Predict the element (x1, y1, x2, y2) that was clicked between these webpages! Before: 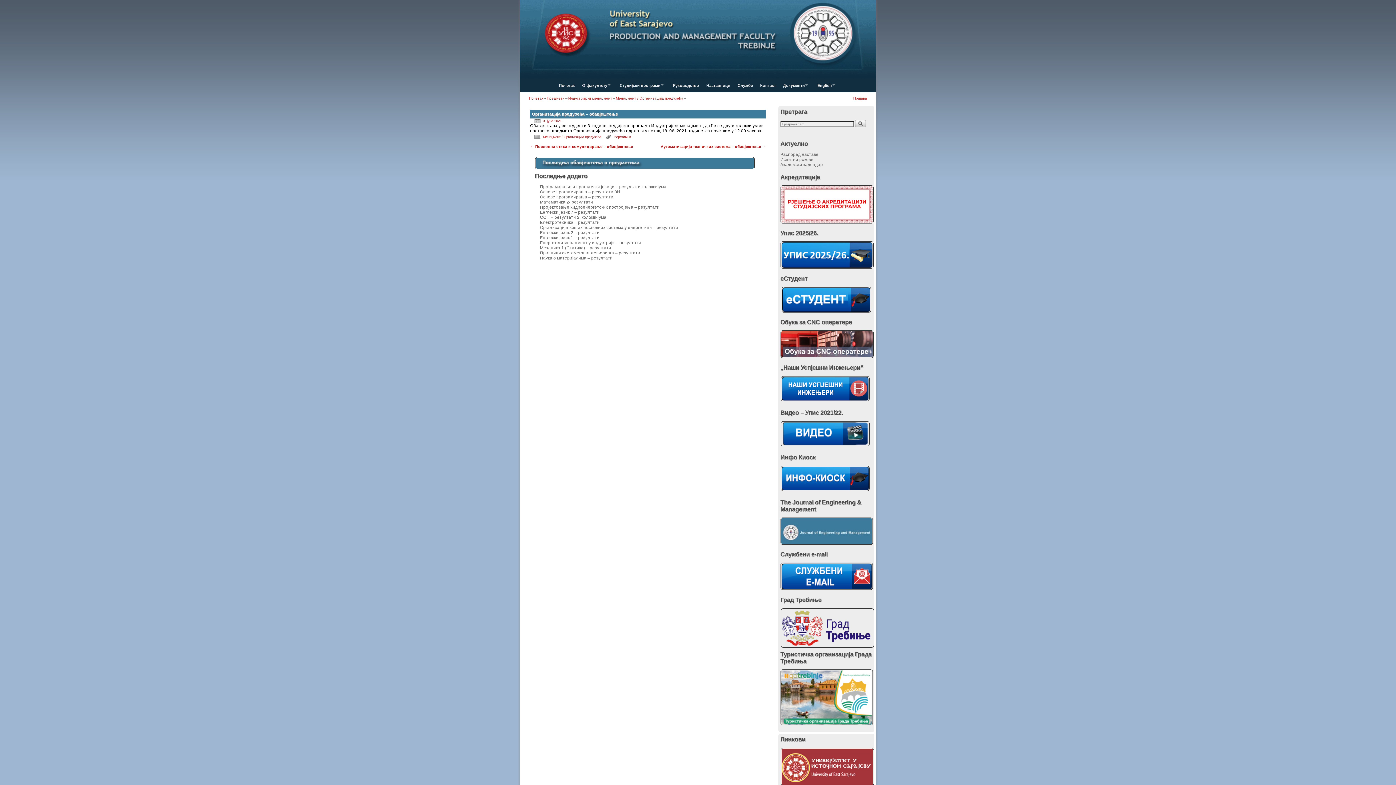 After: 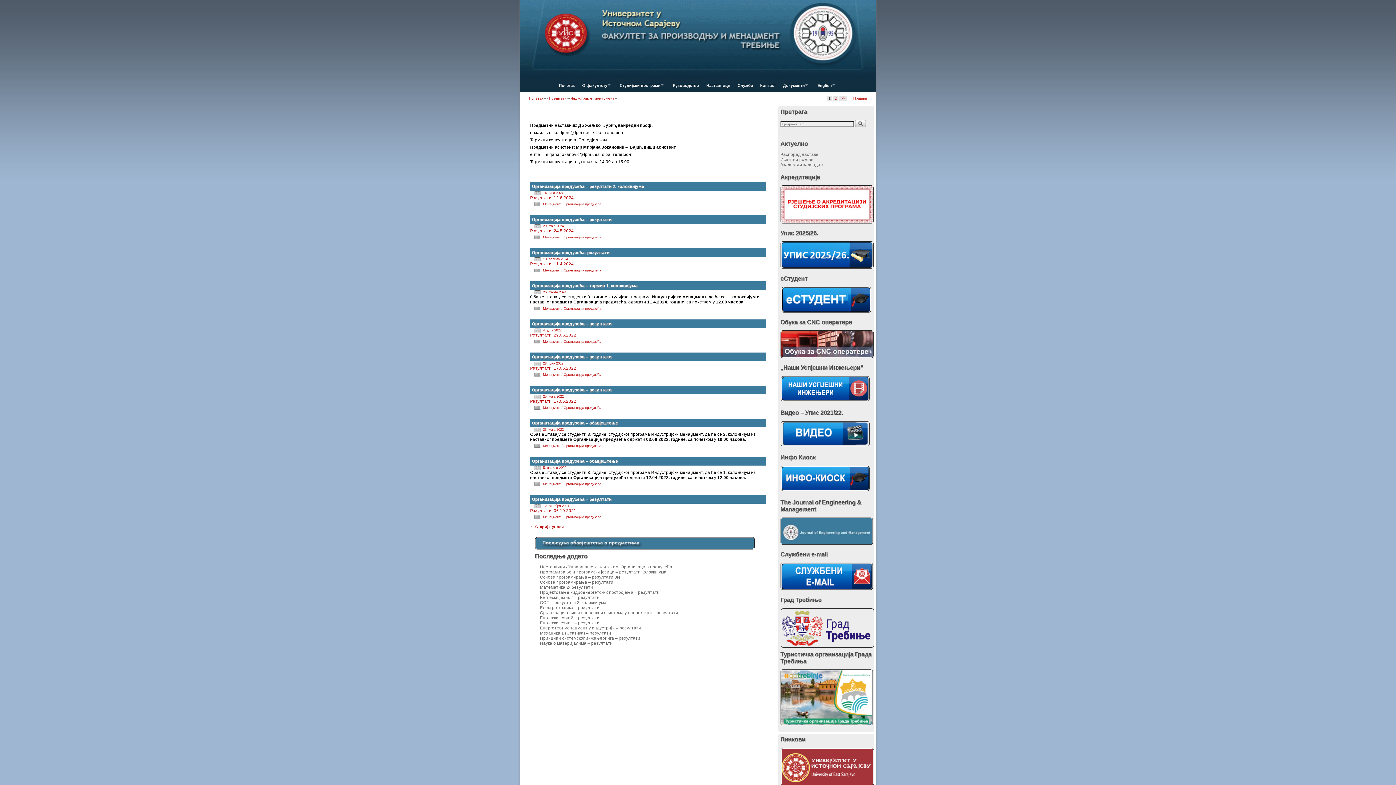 Action: bbox: (543, 135, 601, 139) label: Менаџмент / Организација предузећа